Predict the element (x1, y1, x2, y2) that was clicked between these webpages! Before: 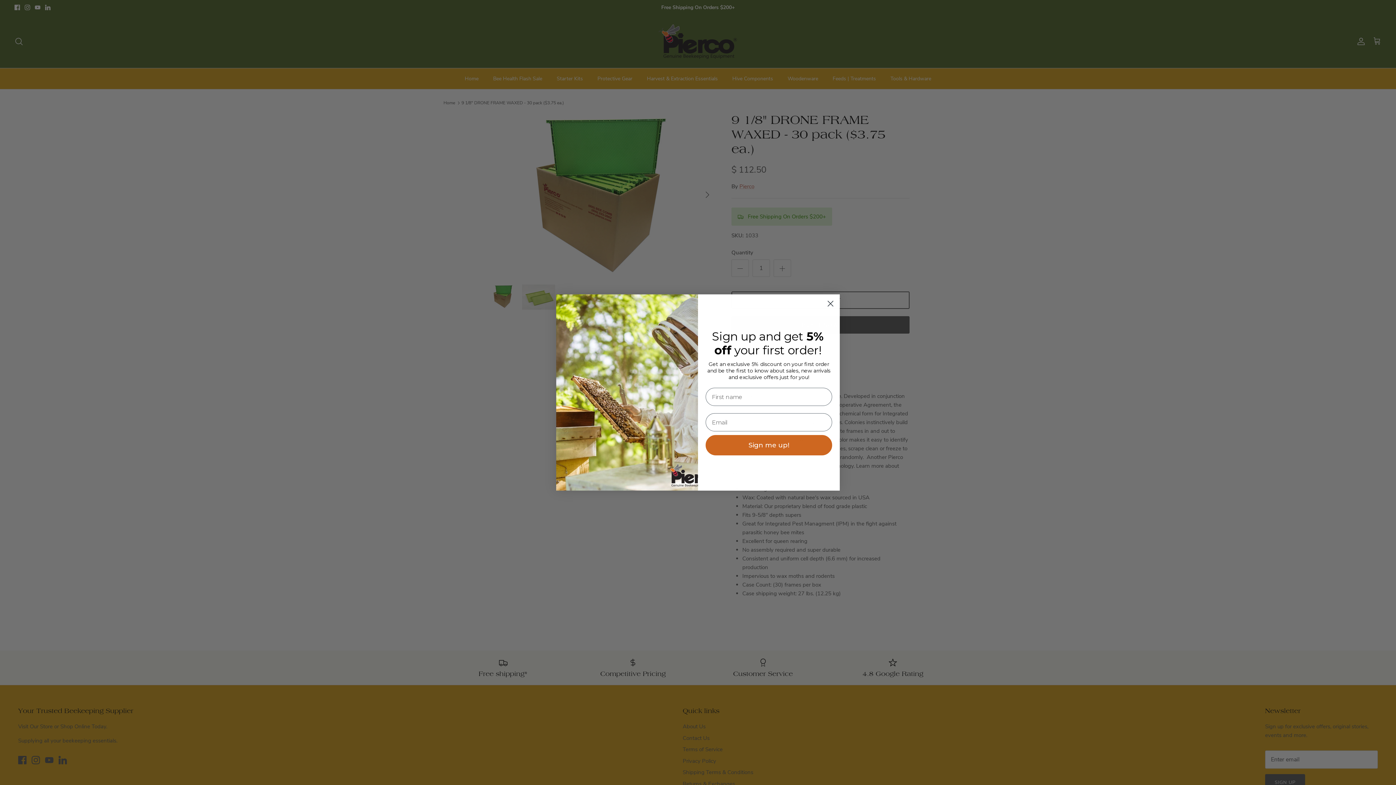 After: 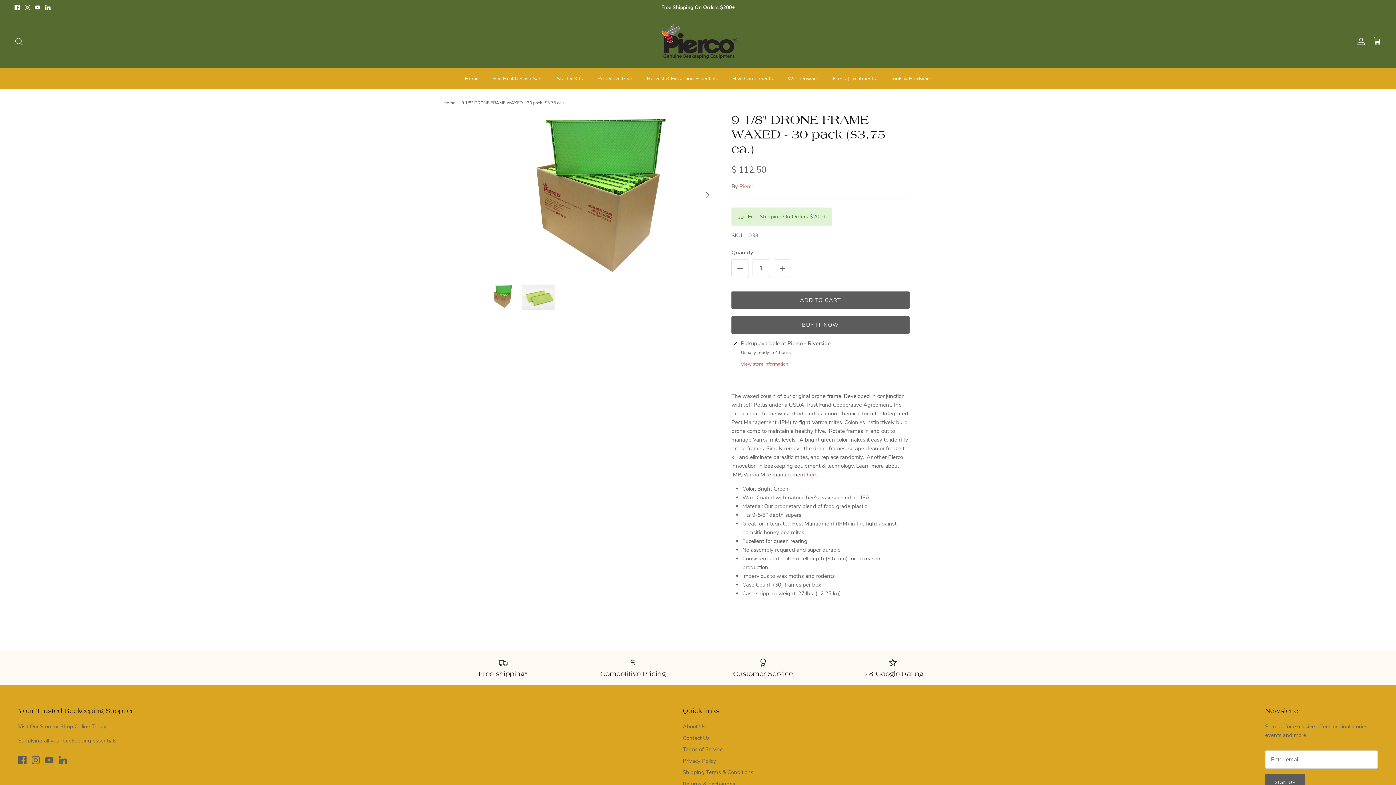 Action: label: Close dialog bbox: (824, 297, 837, 310)